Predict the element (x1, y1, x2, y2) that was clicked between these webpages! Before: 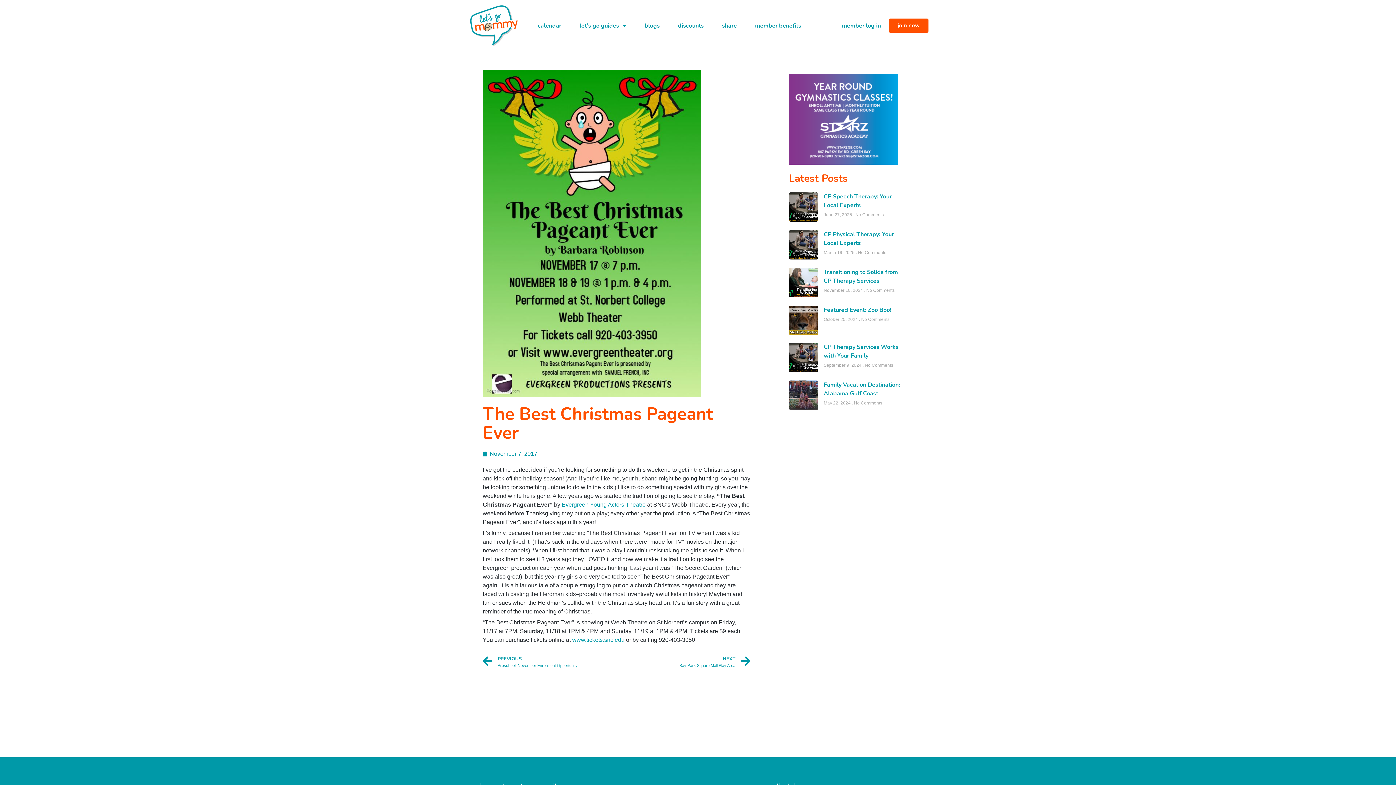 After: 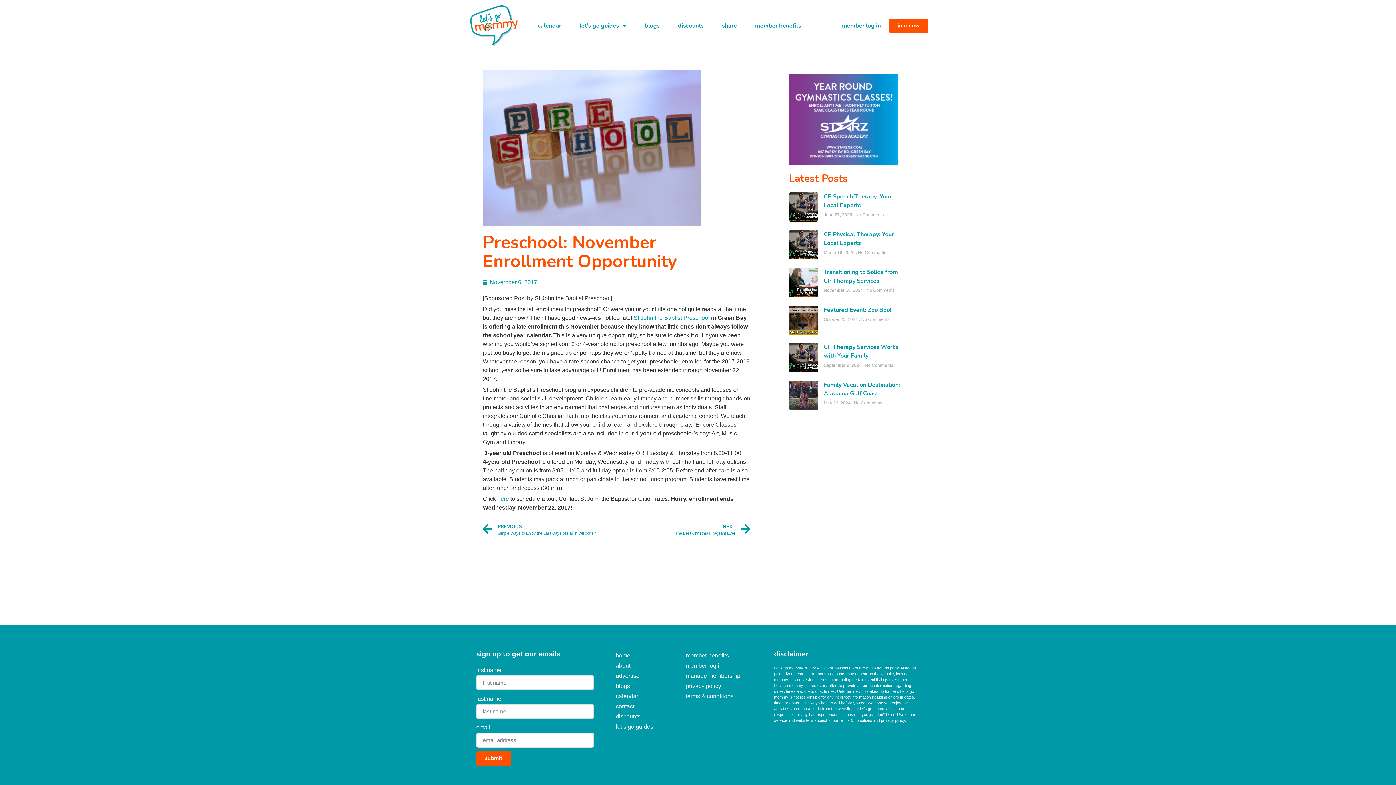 Action: bbox: (482, 654, 616, 670) label: Prev
PREVIOUS
Preschool: November Enrollment Opportunity